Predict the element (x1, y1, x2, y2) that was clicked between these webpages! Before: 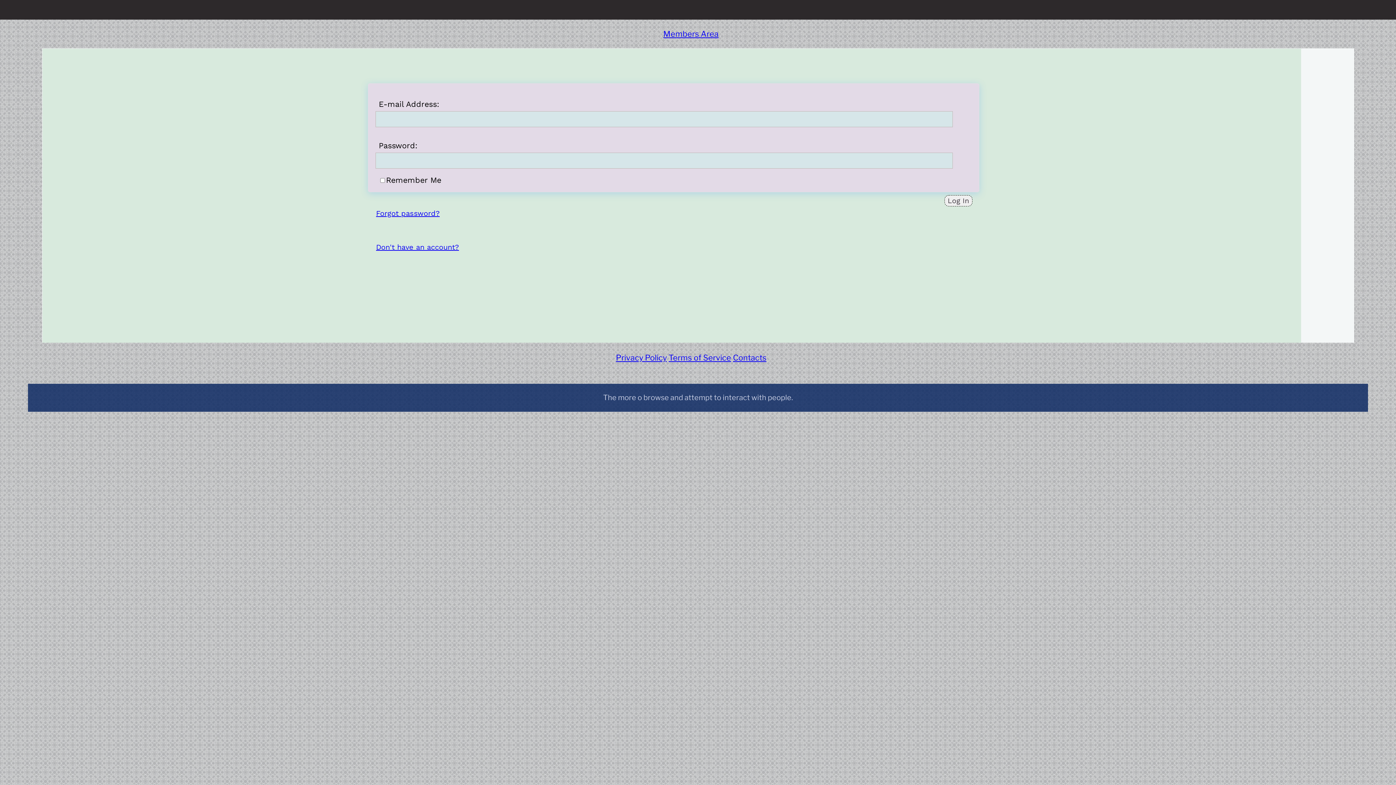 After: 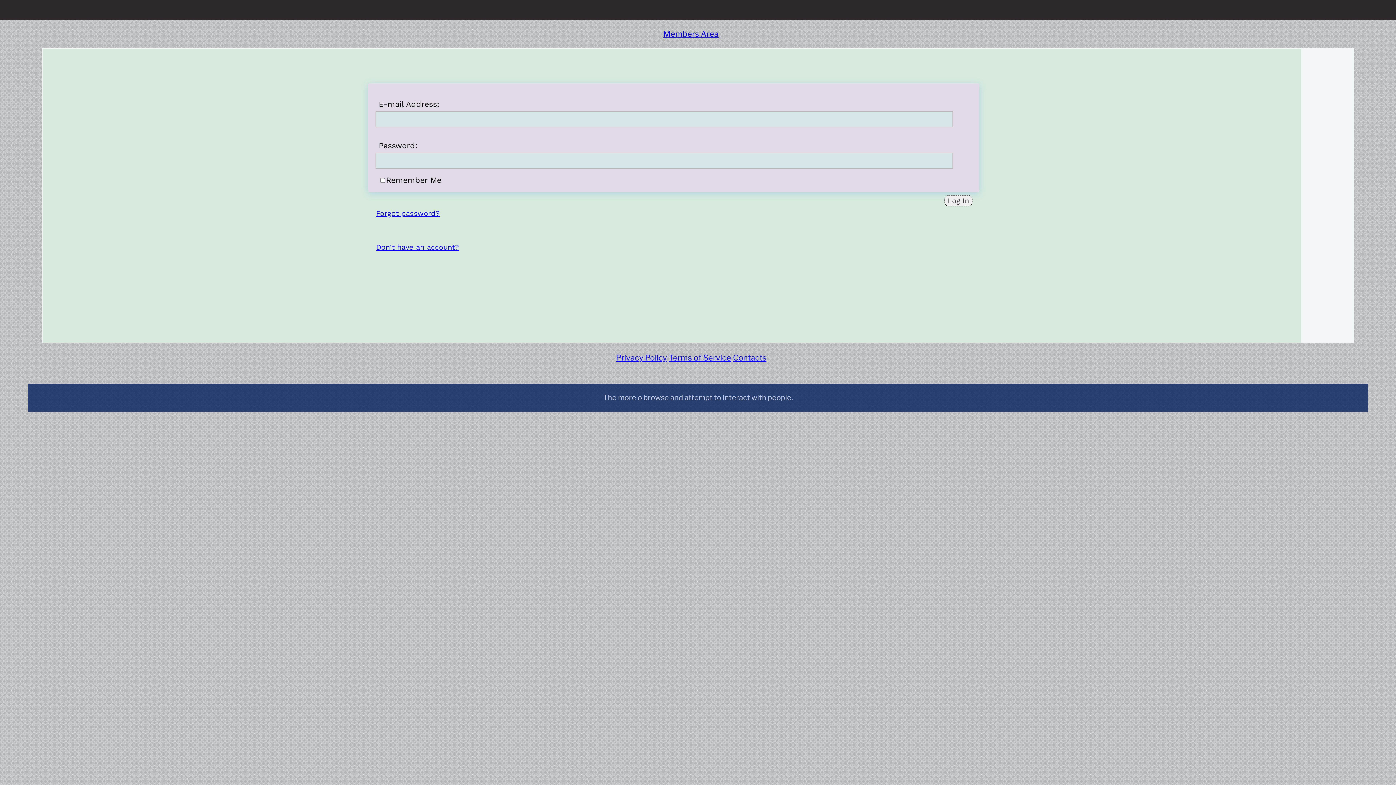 Action: bbox: (663, 29, 718, 38) label: Members Area